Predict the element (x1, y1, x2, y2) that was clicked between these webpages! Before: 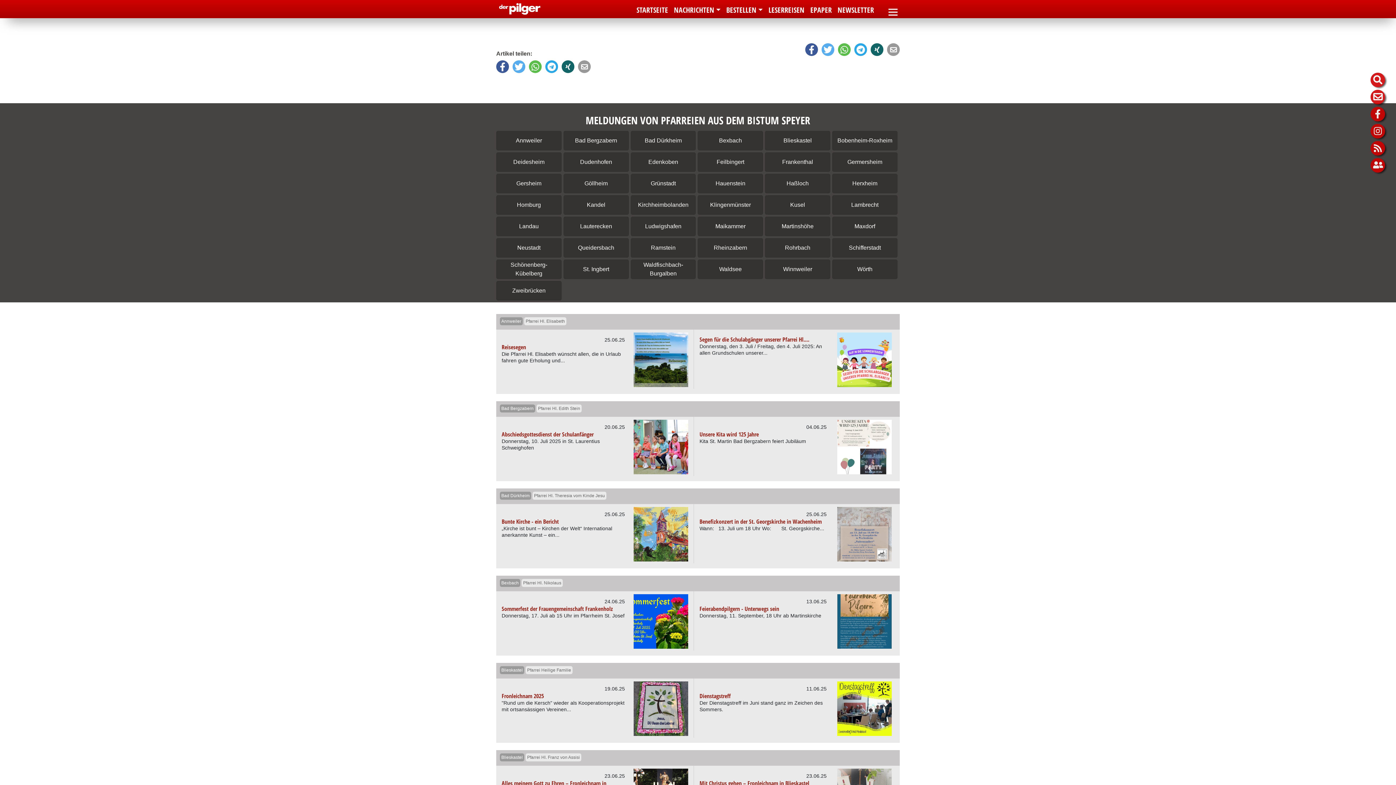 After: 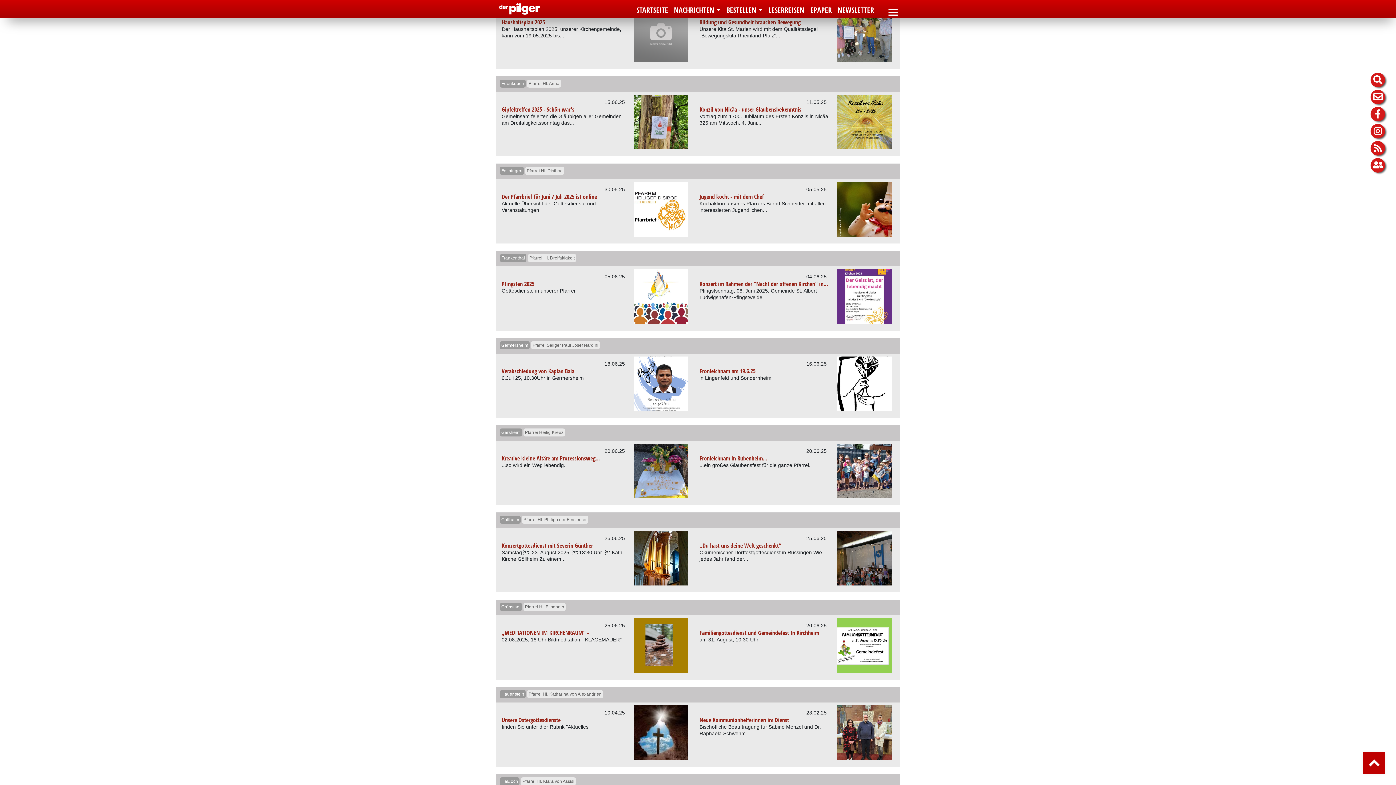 Action: label: Edenkoben bbox: (648, 158, 678, 165)